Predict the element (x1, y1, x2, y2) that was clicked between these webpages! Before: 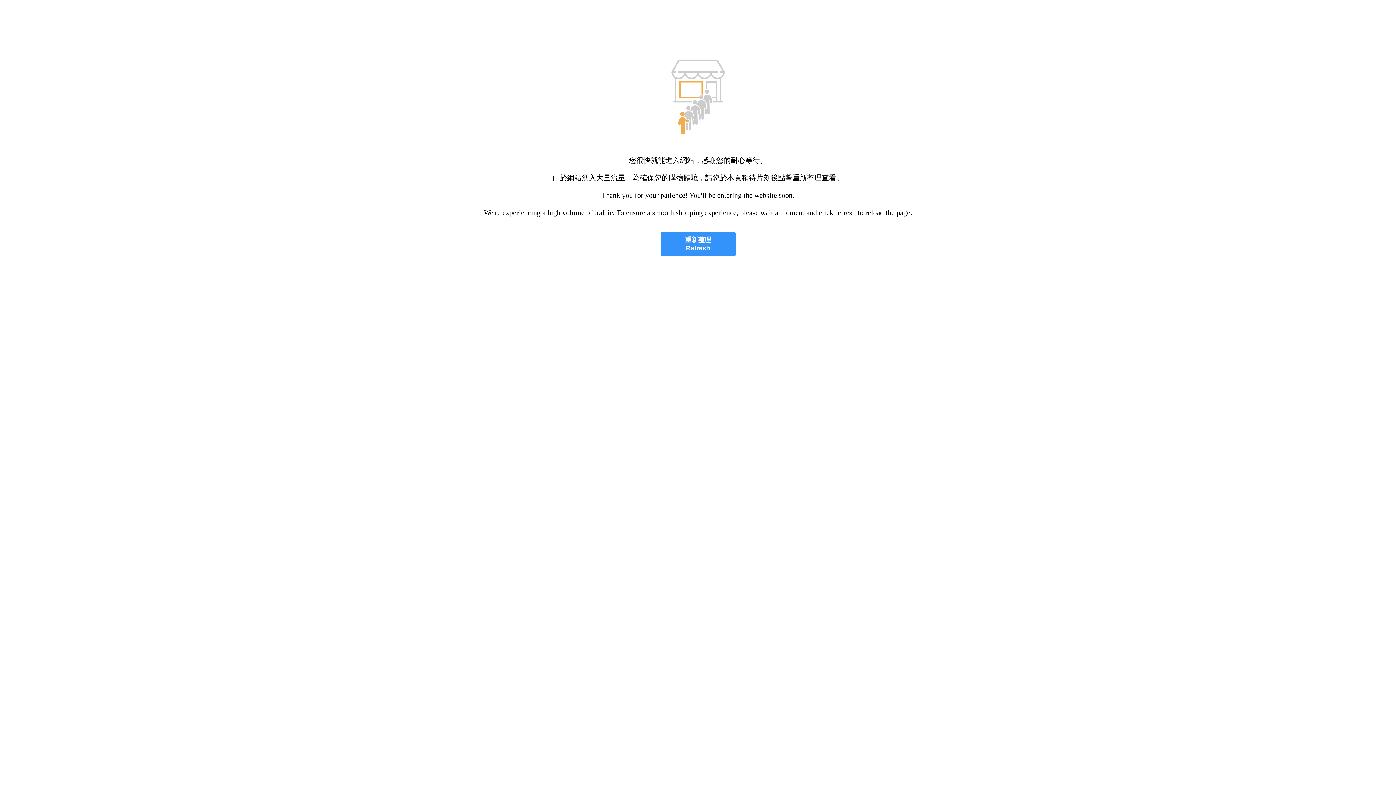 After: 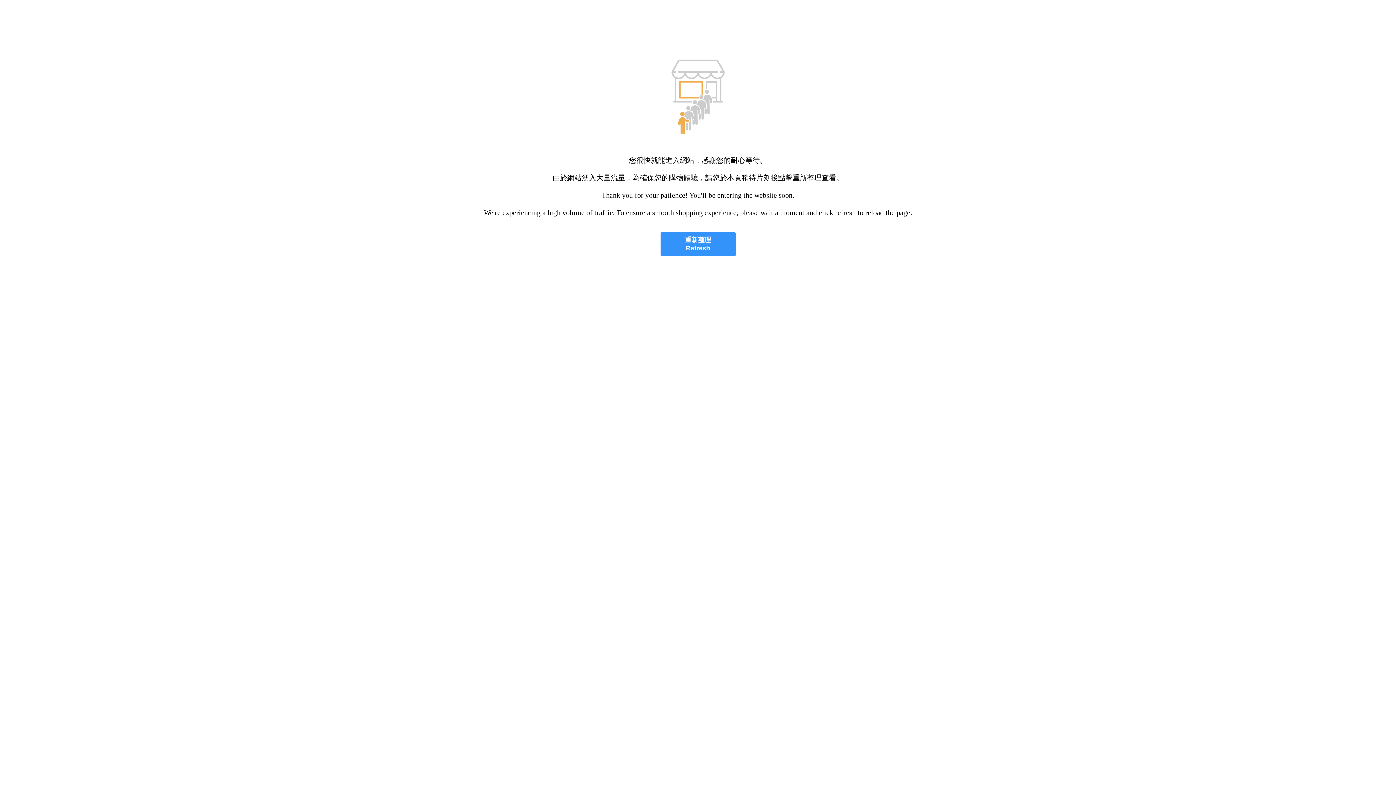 Action: label: 重新整理
Refresh bbox: (660, 232, 735, 256)